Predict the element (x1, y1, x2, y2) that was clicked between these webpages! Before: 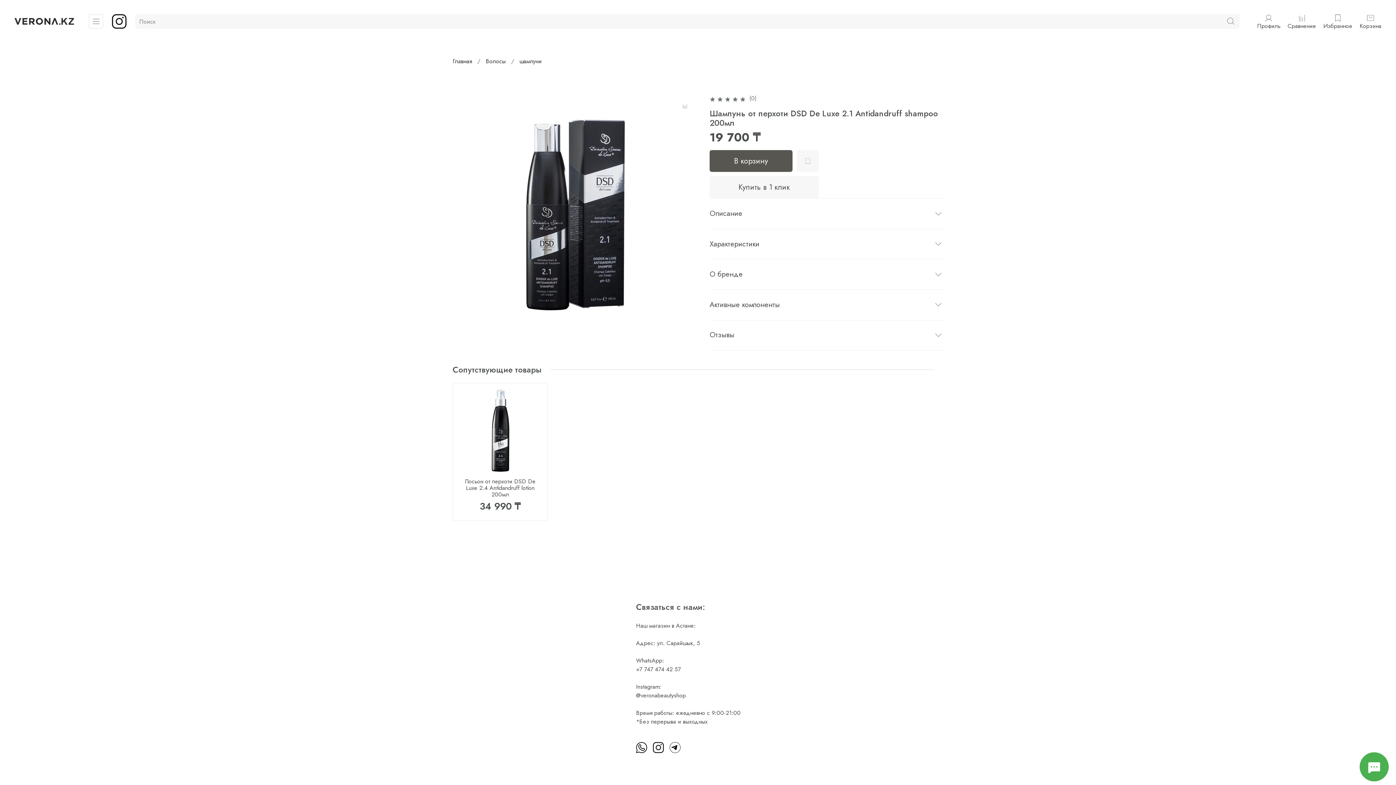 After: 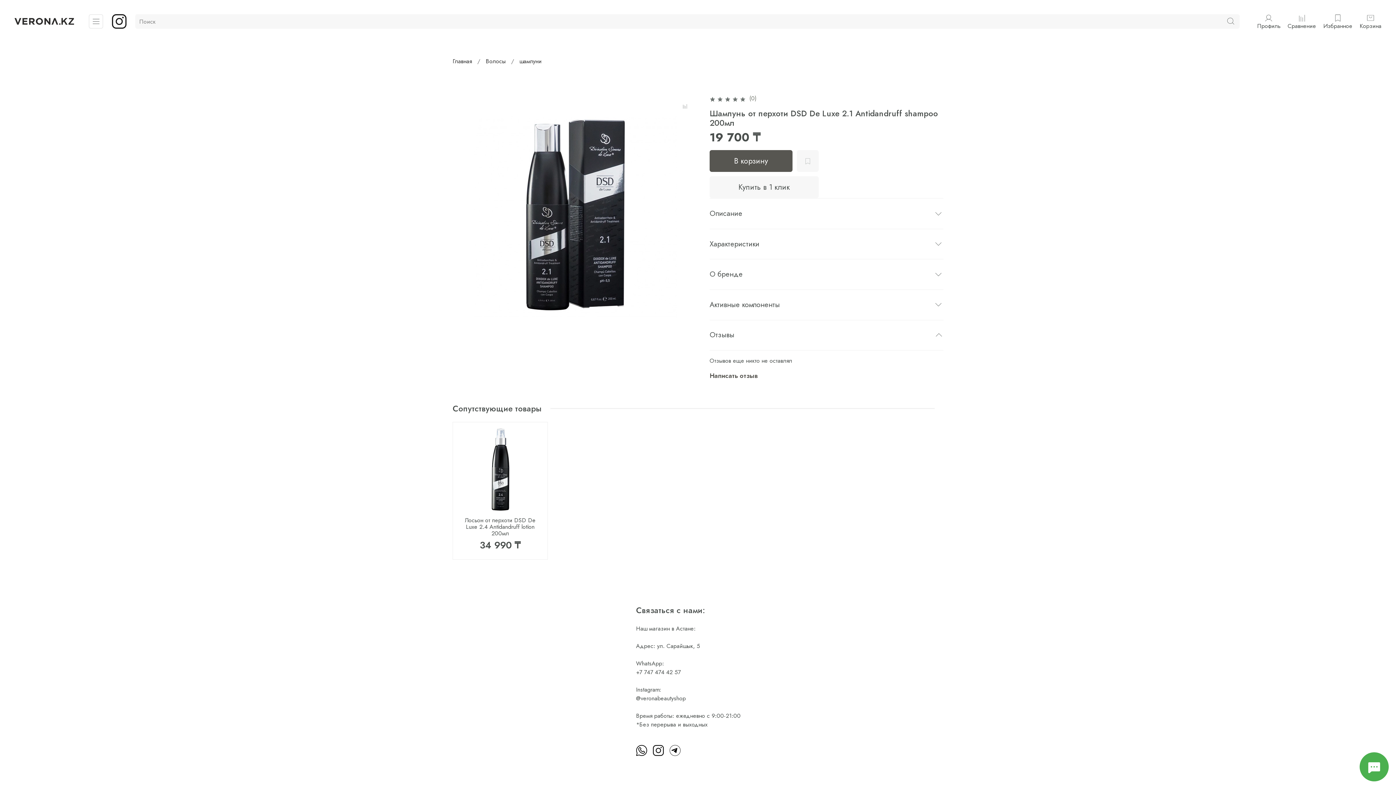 Action: bbox: (934, 328, 943, 342)